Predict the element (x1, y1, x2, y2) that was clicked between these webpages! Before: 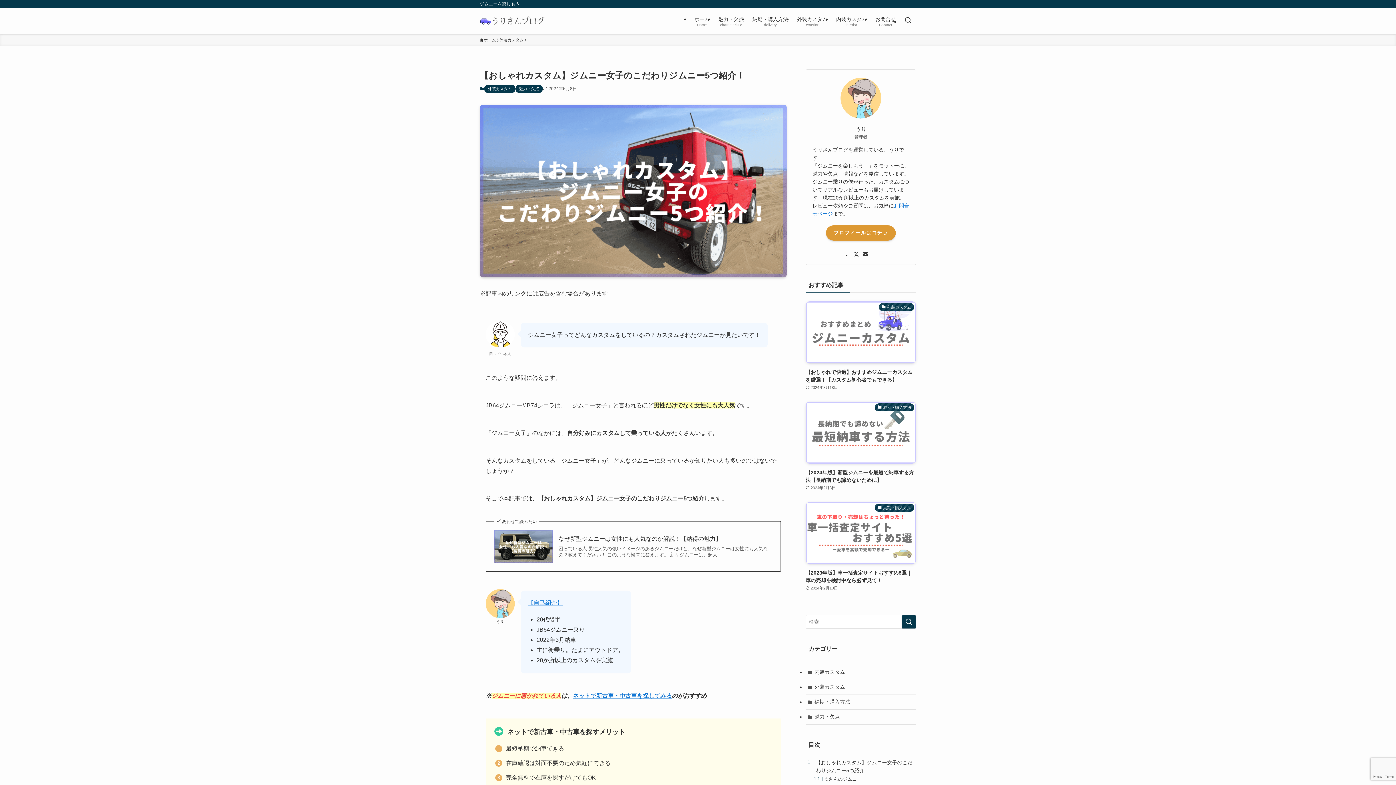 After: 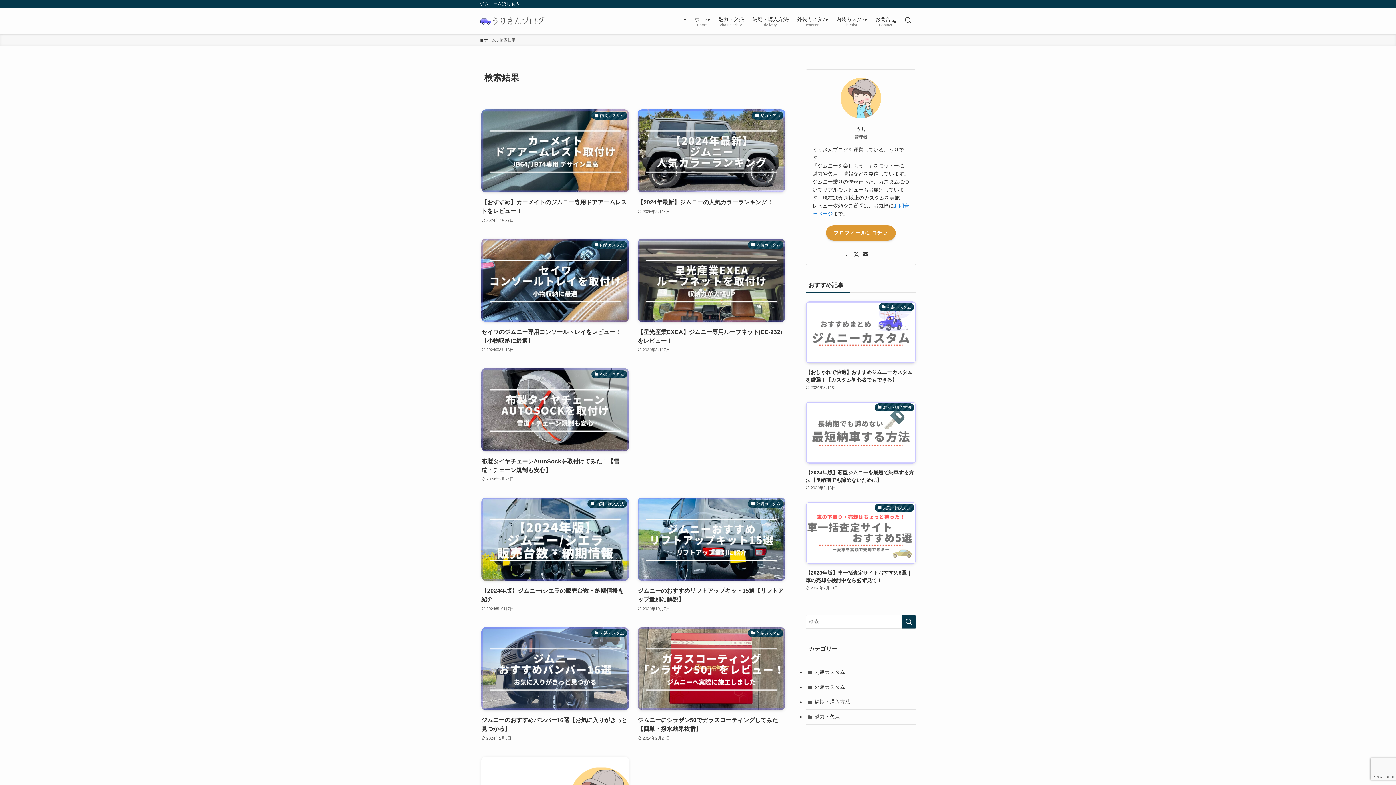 Action: bbox: (901, 615, 916, 628) label: 検索を実行する